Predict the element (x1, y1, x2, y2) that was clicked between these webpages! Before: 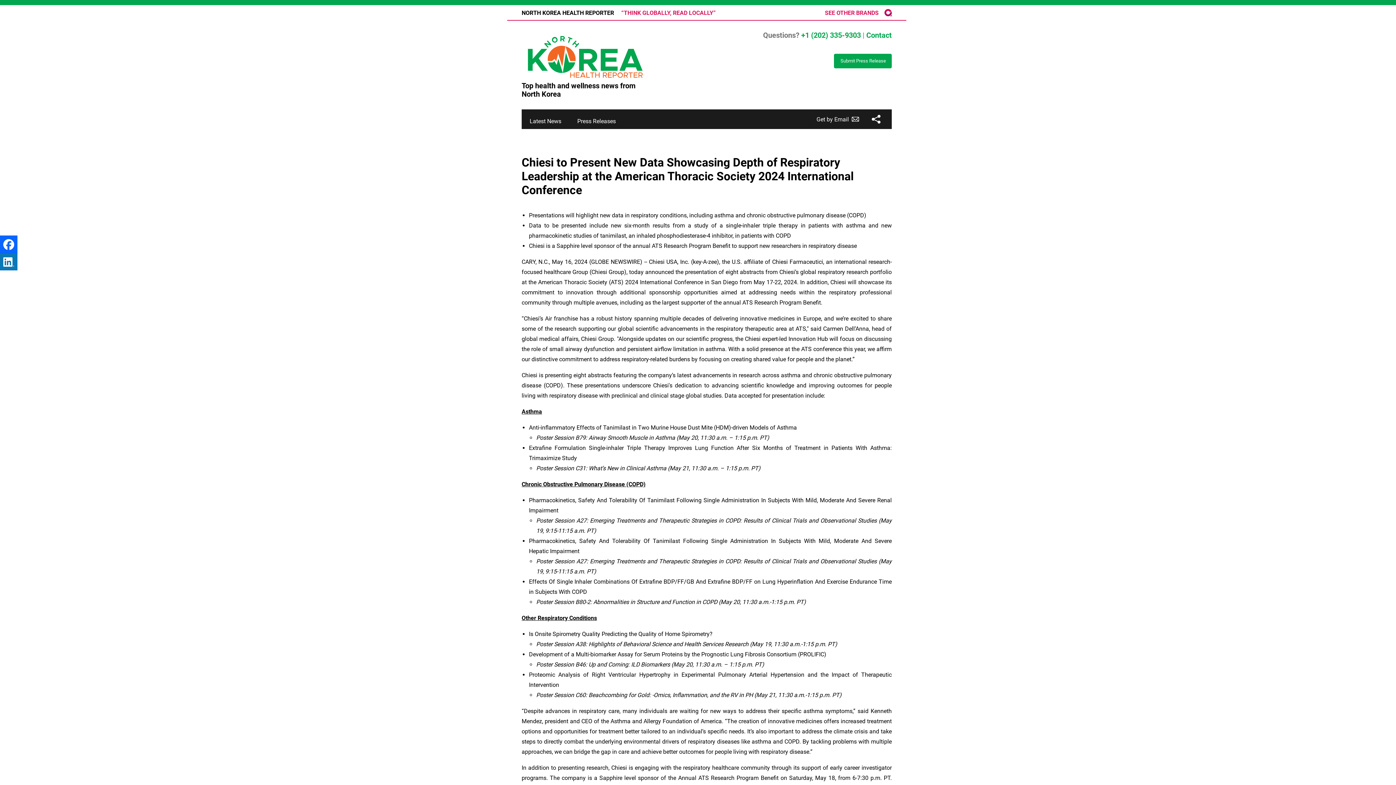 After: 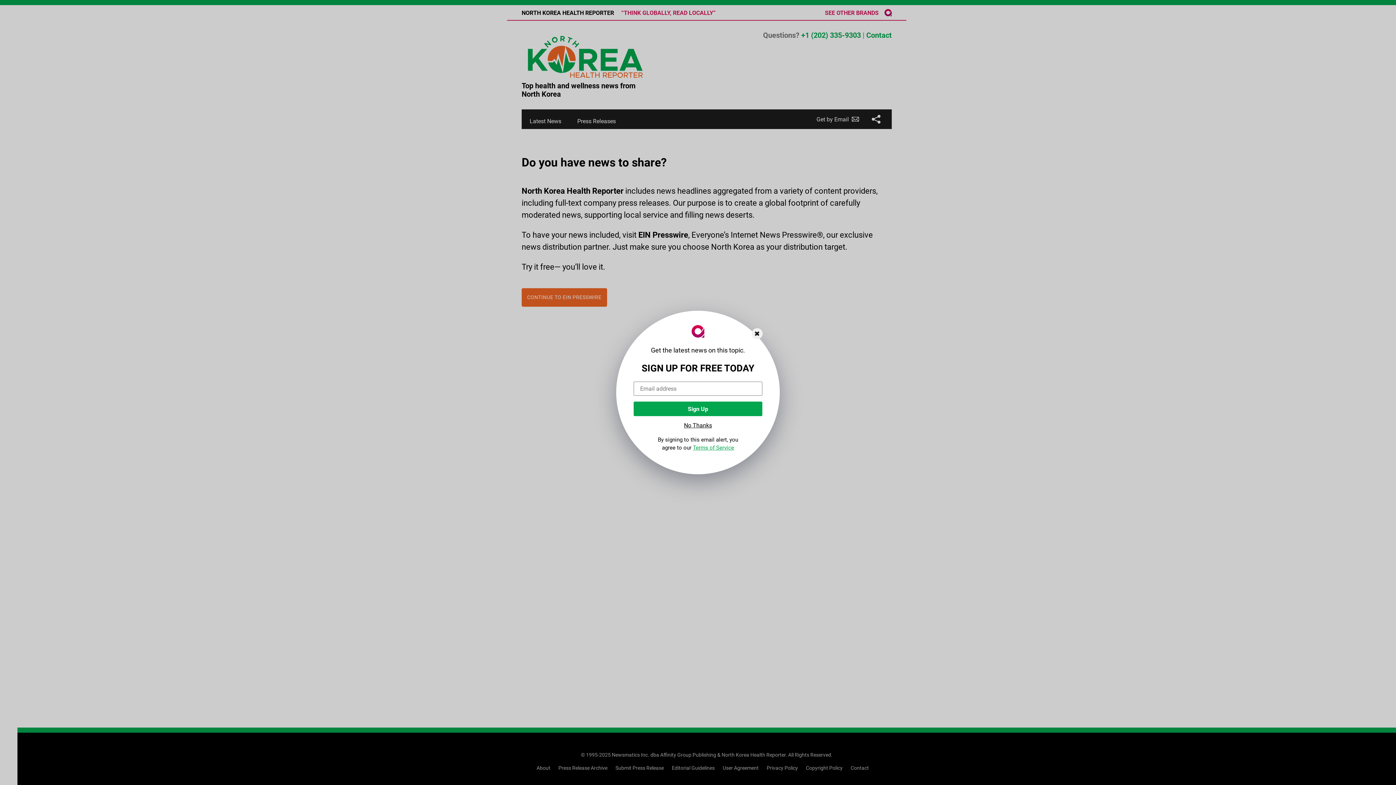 Action: bbox: (834, 53, 892, 68) label: Submit Press Release